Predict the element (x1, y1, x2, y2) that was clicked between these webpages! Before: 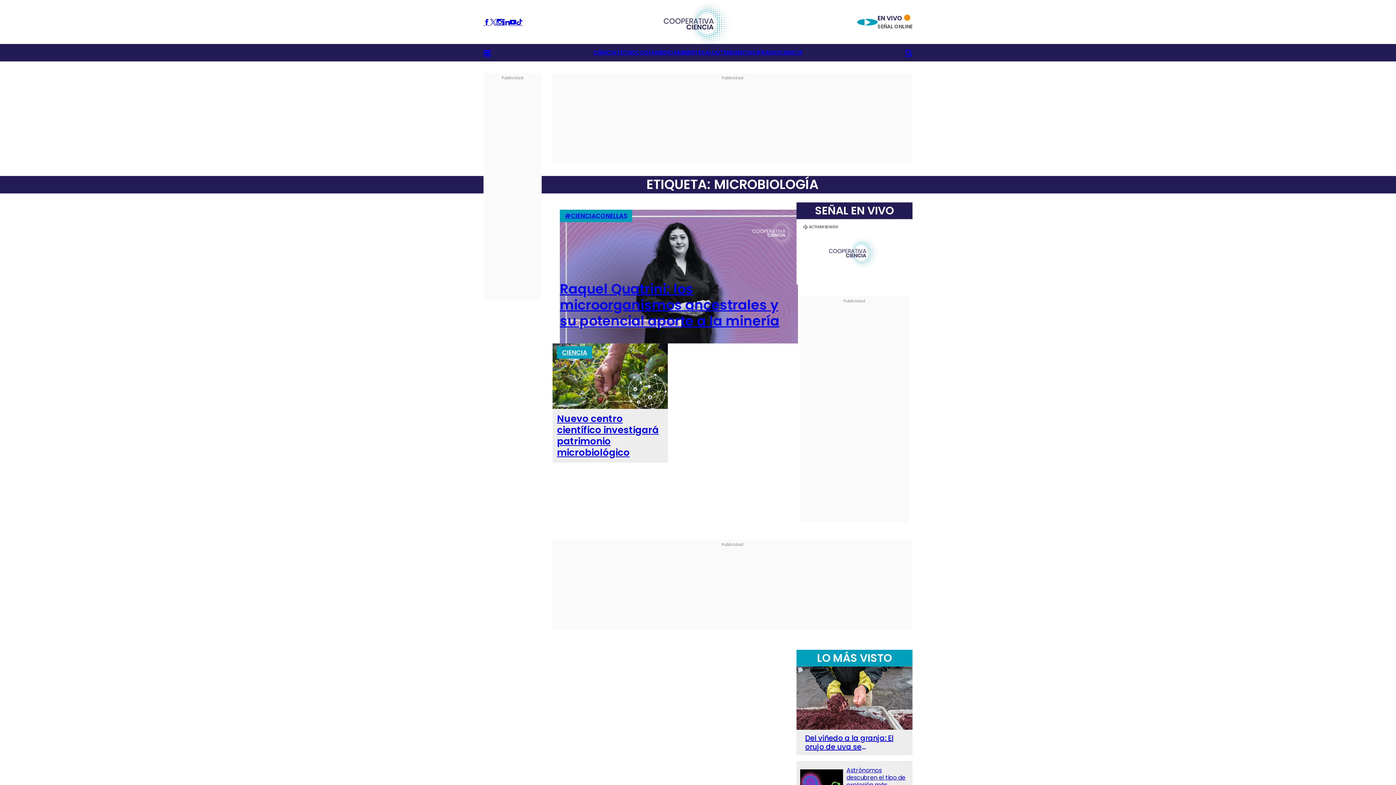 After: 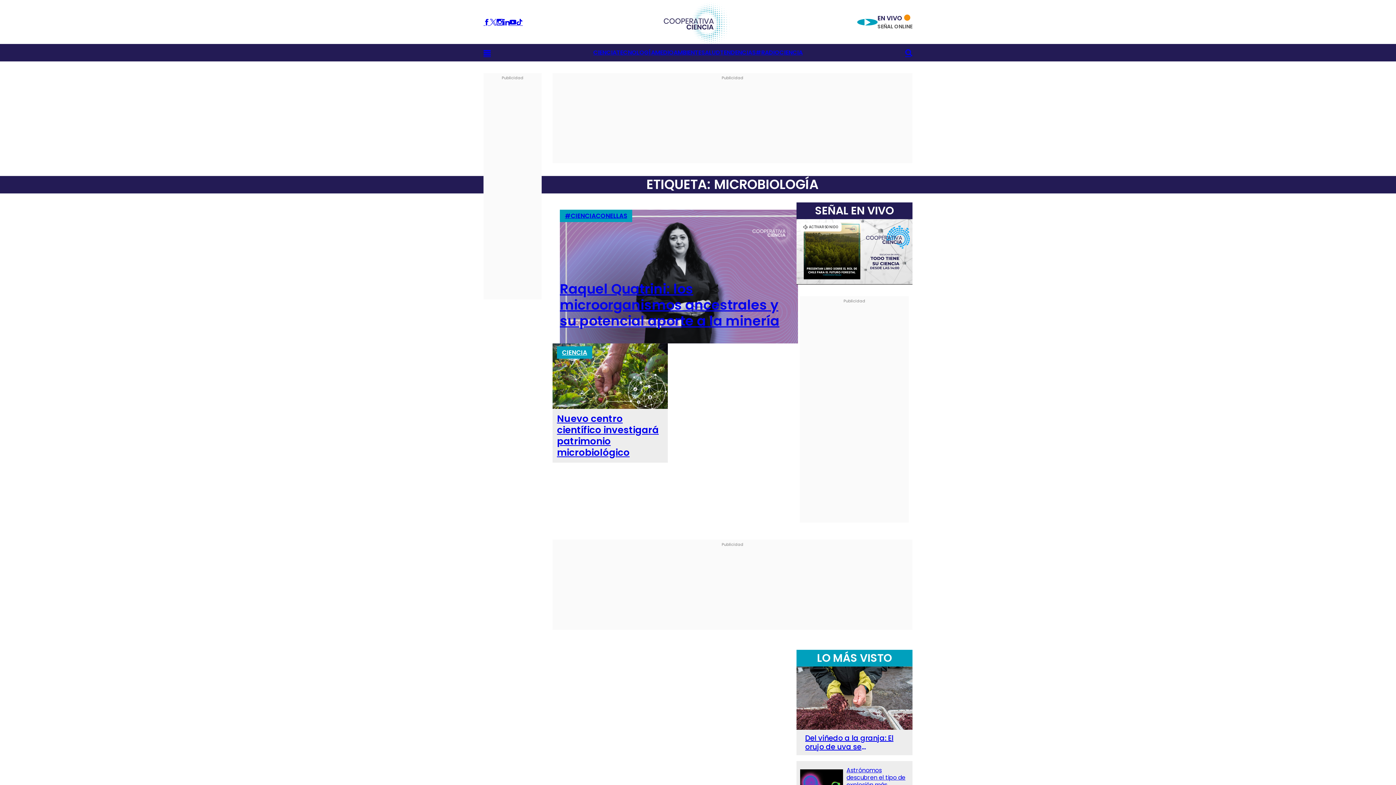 Action: bbox: (503, 18, 509, 25)